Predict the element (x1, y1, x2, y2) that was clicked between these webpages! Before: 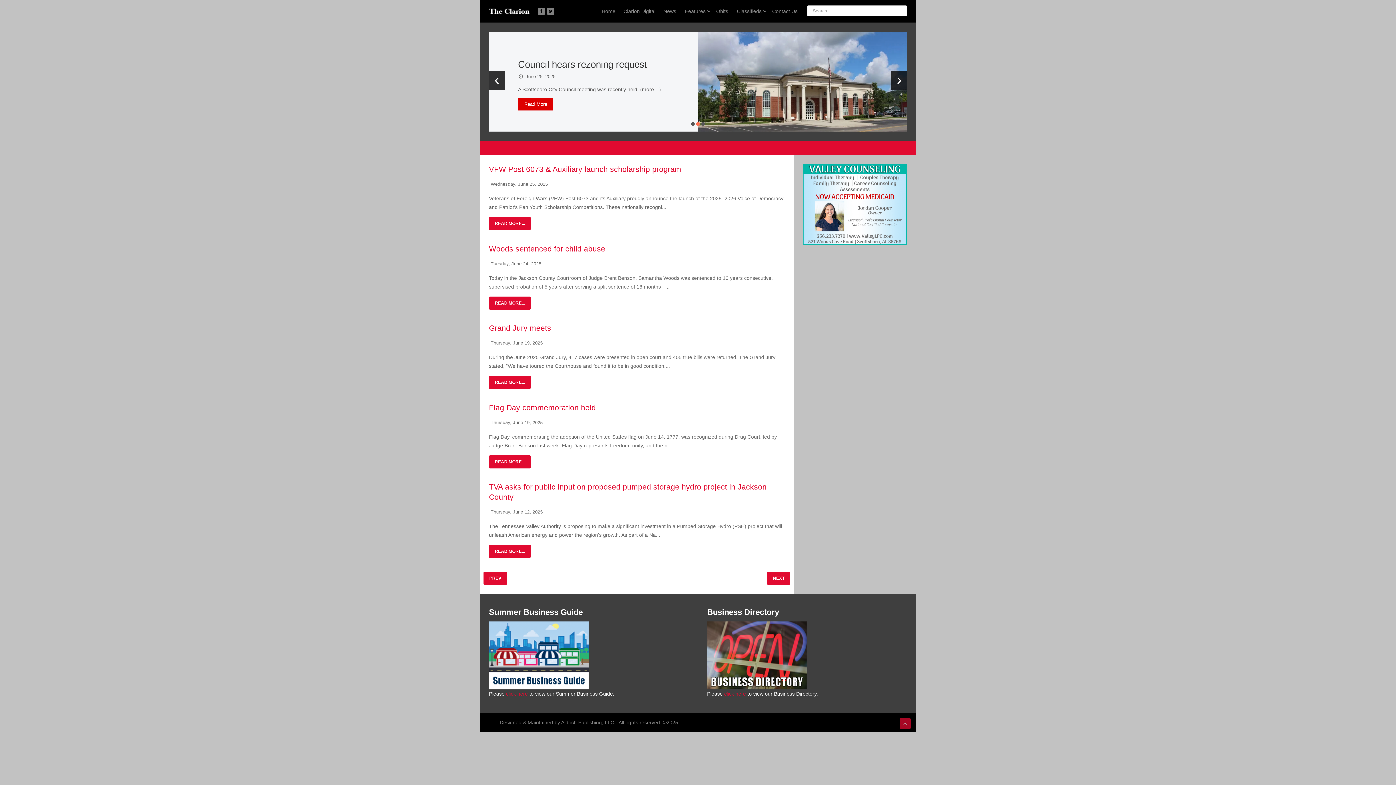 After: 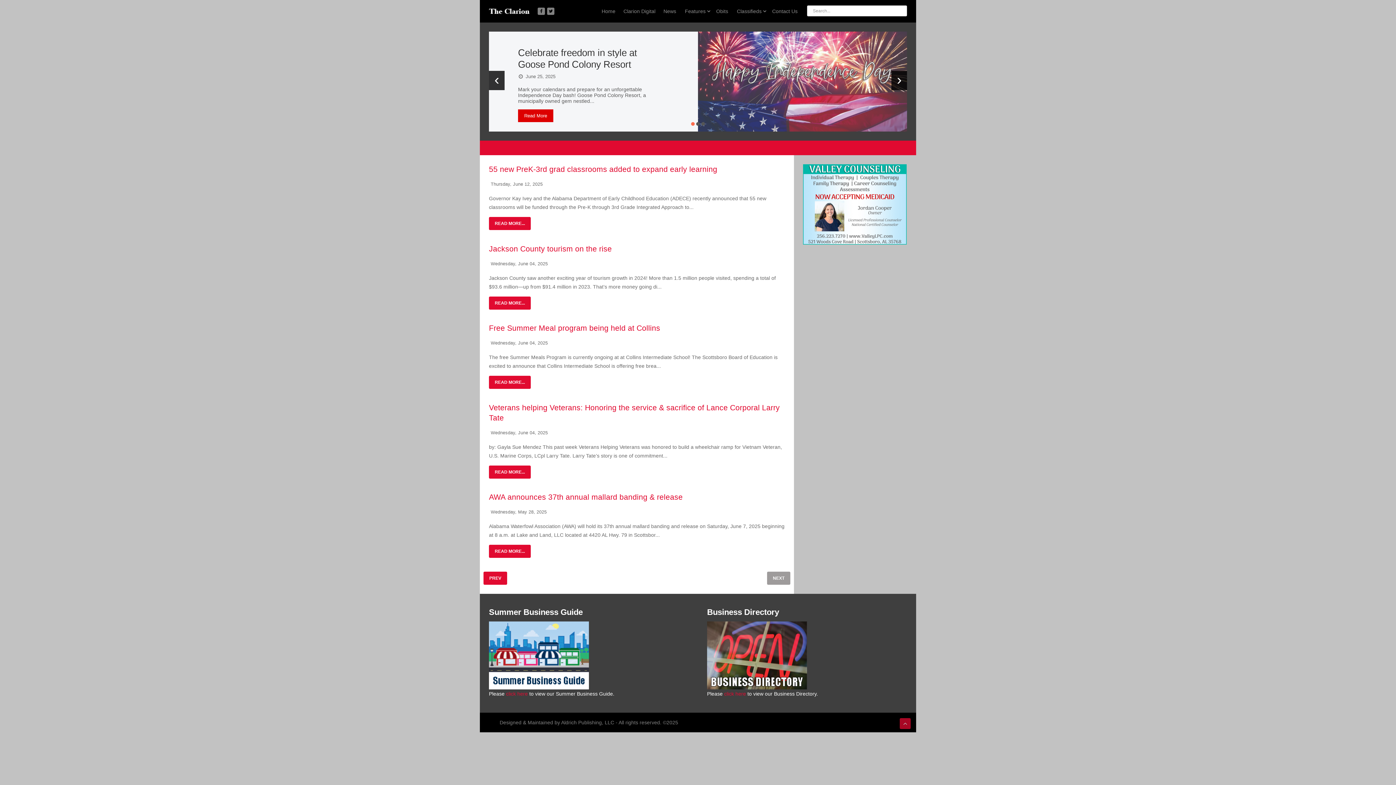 Action: label: NEXT bbox: (767, 571, 790, 584)